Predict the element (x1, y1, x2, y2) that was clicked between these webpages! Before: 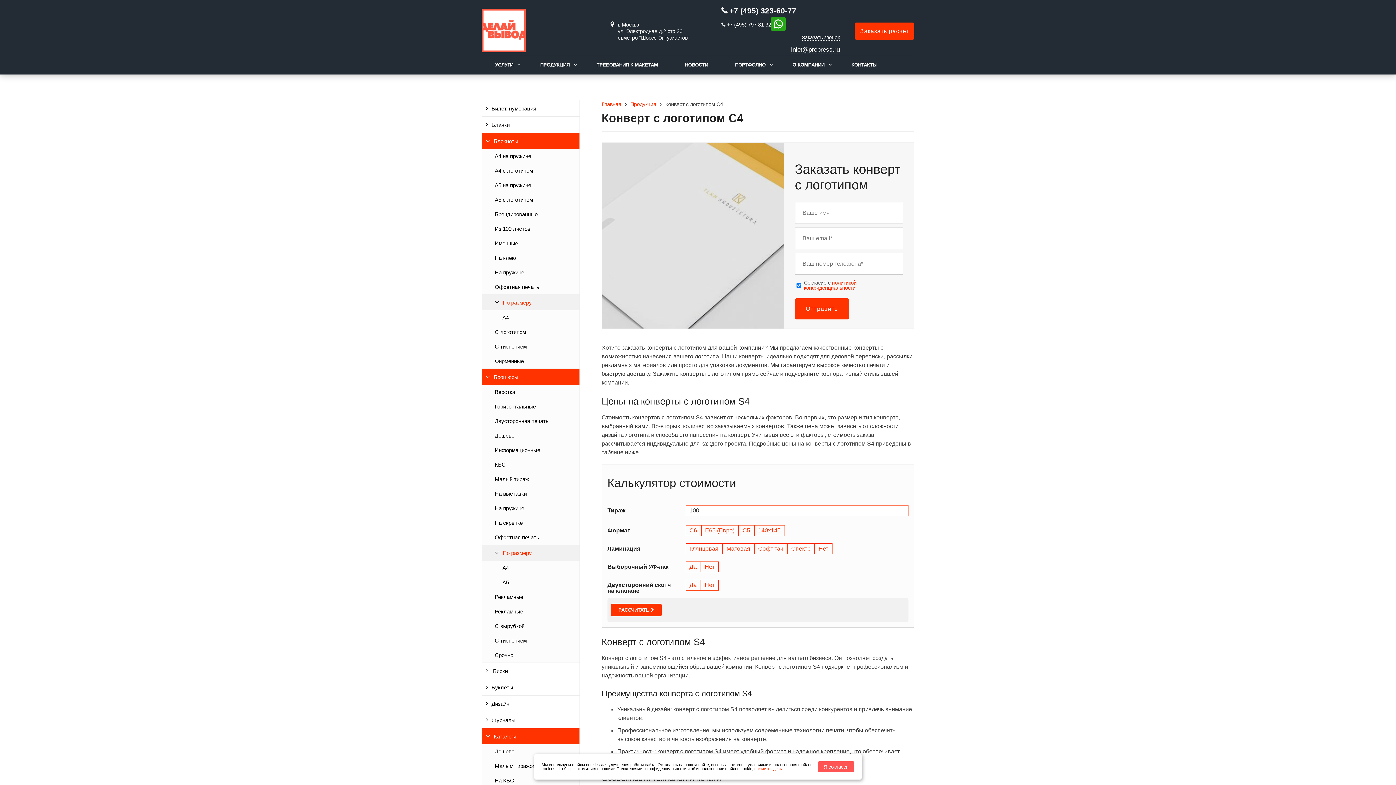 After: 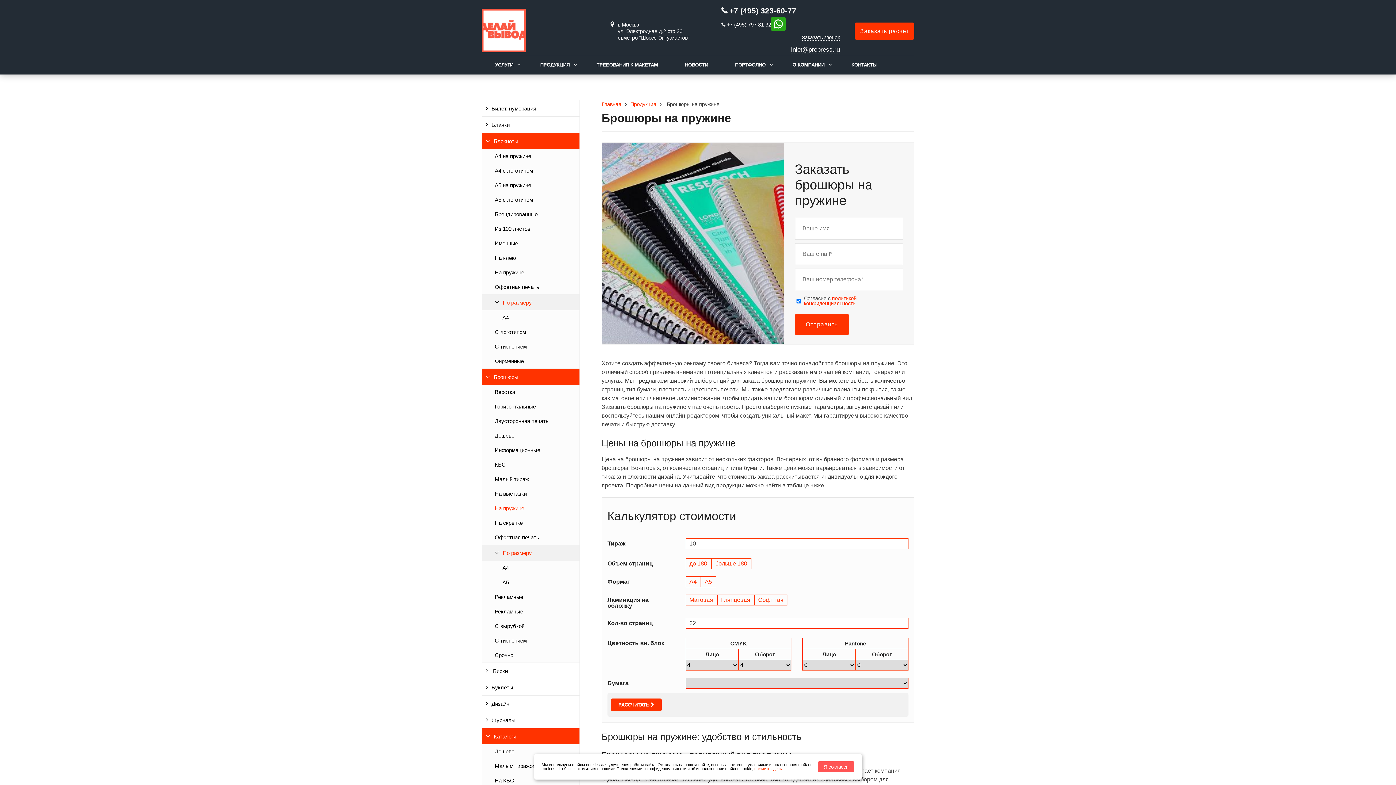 Action: bbox: (482, 501, 579, 516) label: На пружине